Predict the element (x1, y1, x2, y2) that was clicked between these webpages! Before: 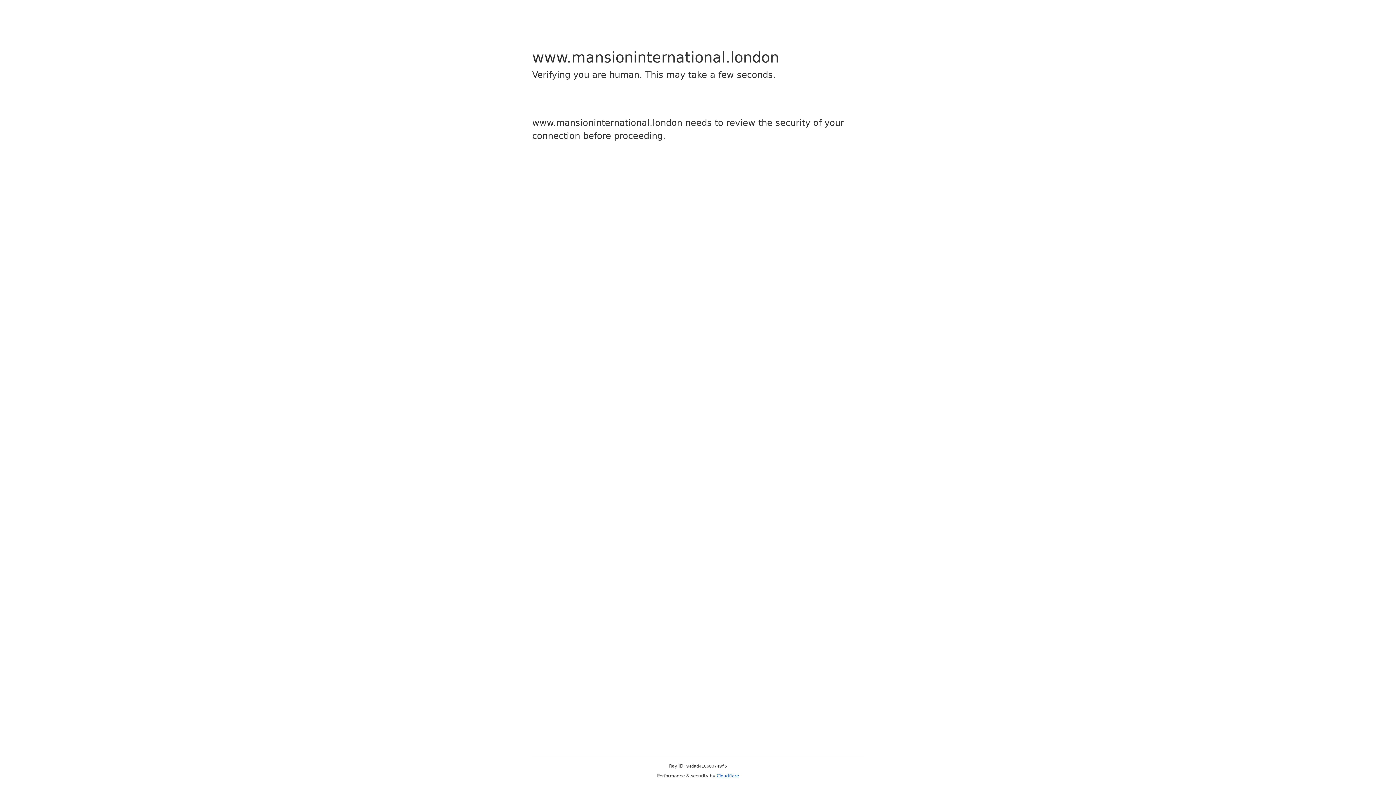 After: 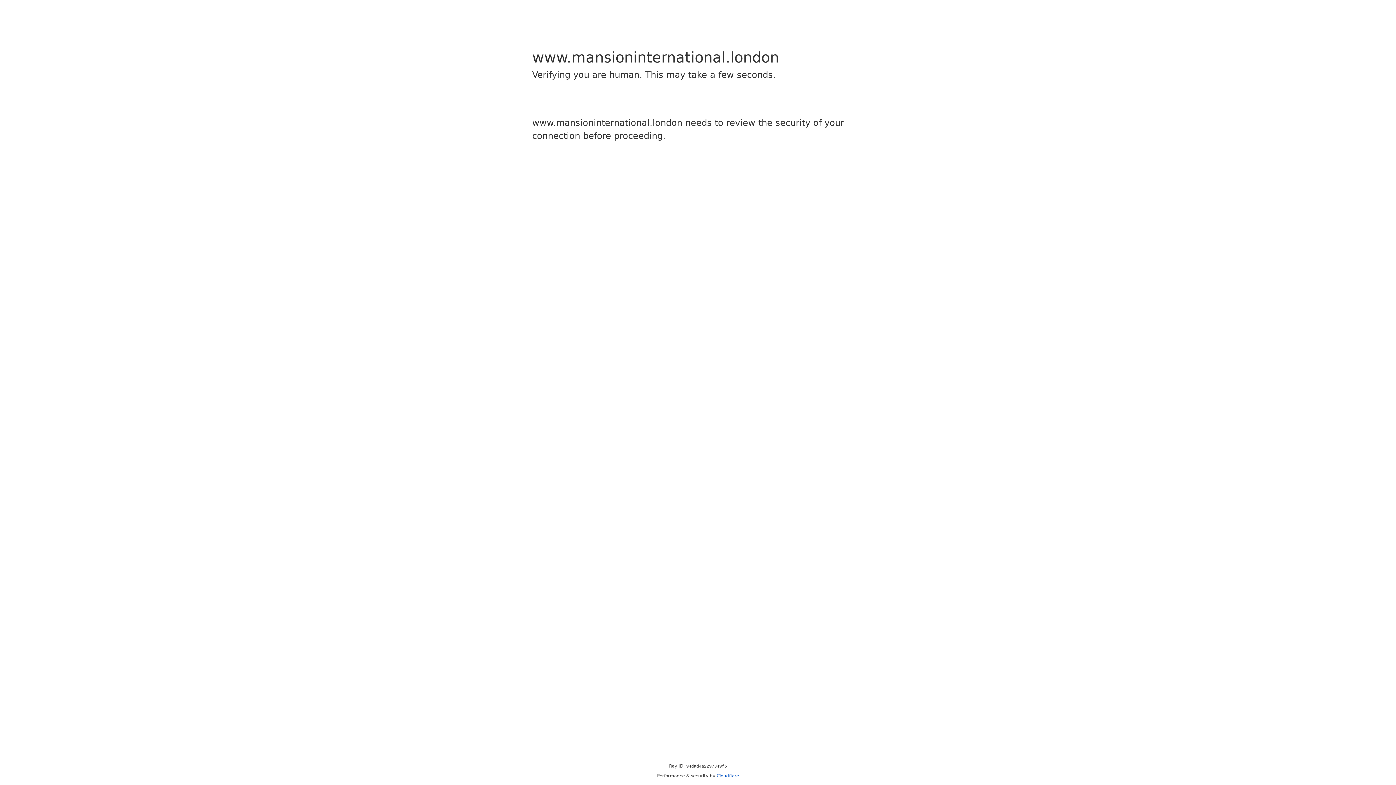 Action: label: Cloudflare bbox: (716, 773, 739, 778)